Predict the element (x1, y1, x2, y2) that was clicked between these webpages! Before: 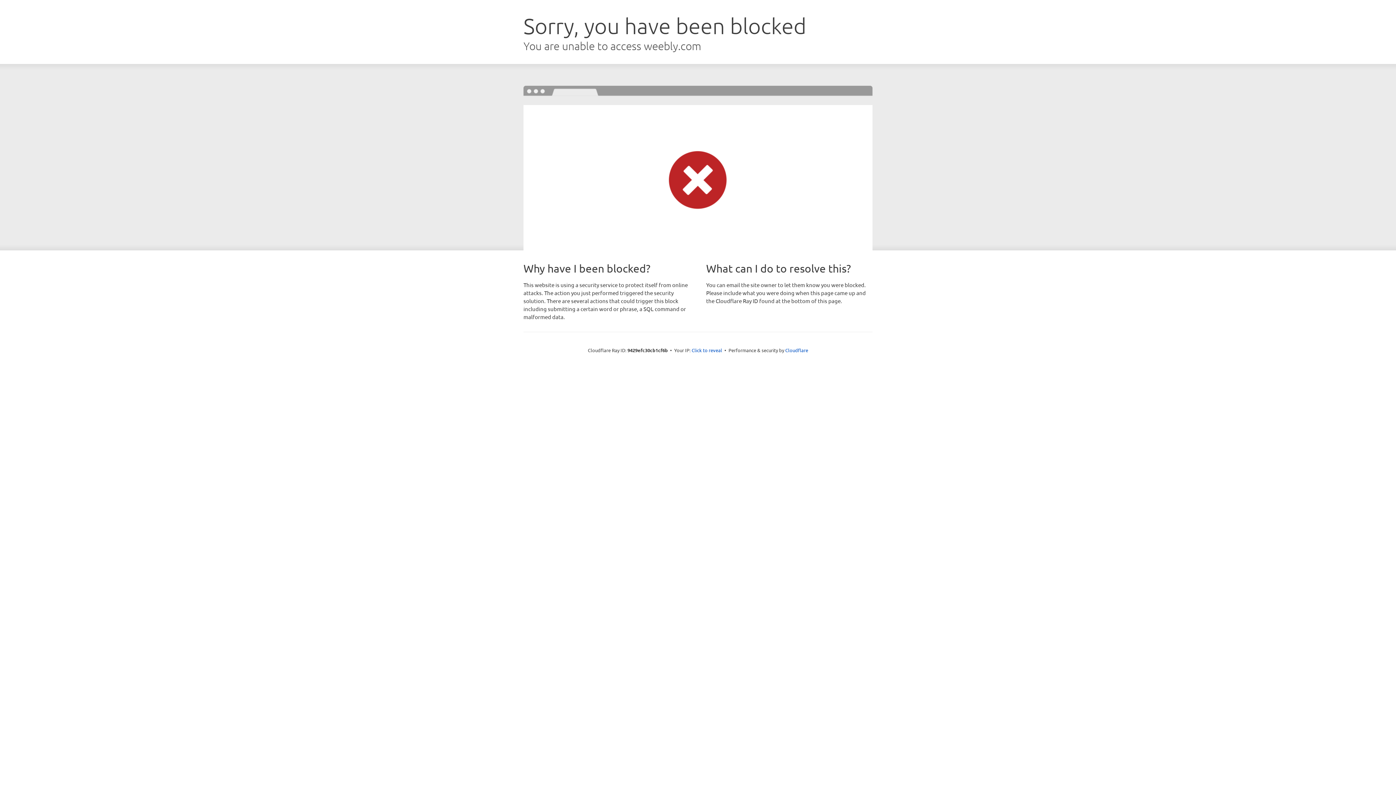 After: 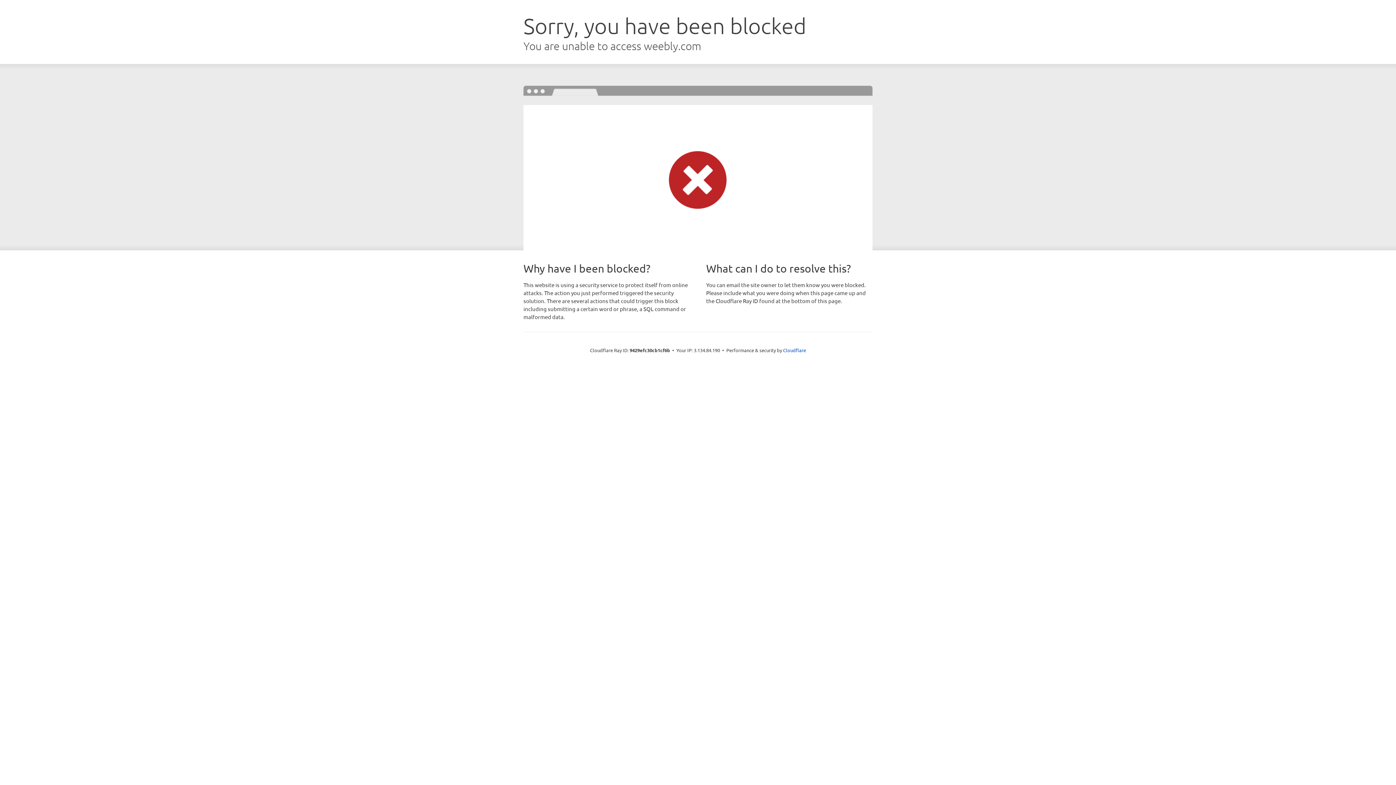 Action: bbox: (691, 346, 722, 353) label: Click to reveal